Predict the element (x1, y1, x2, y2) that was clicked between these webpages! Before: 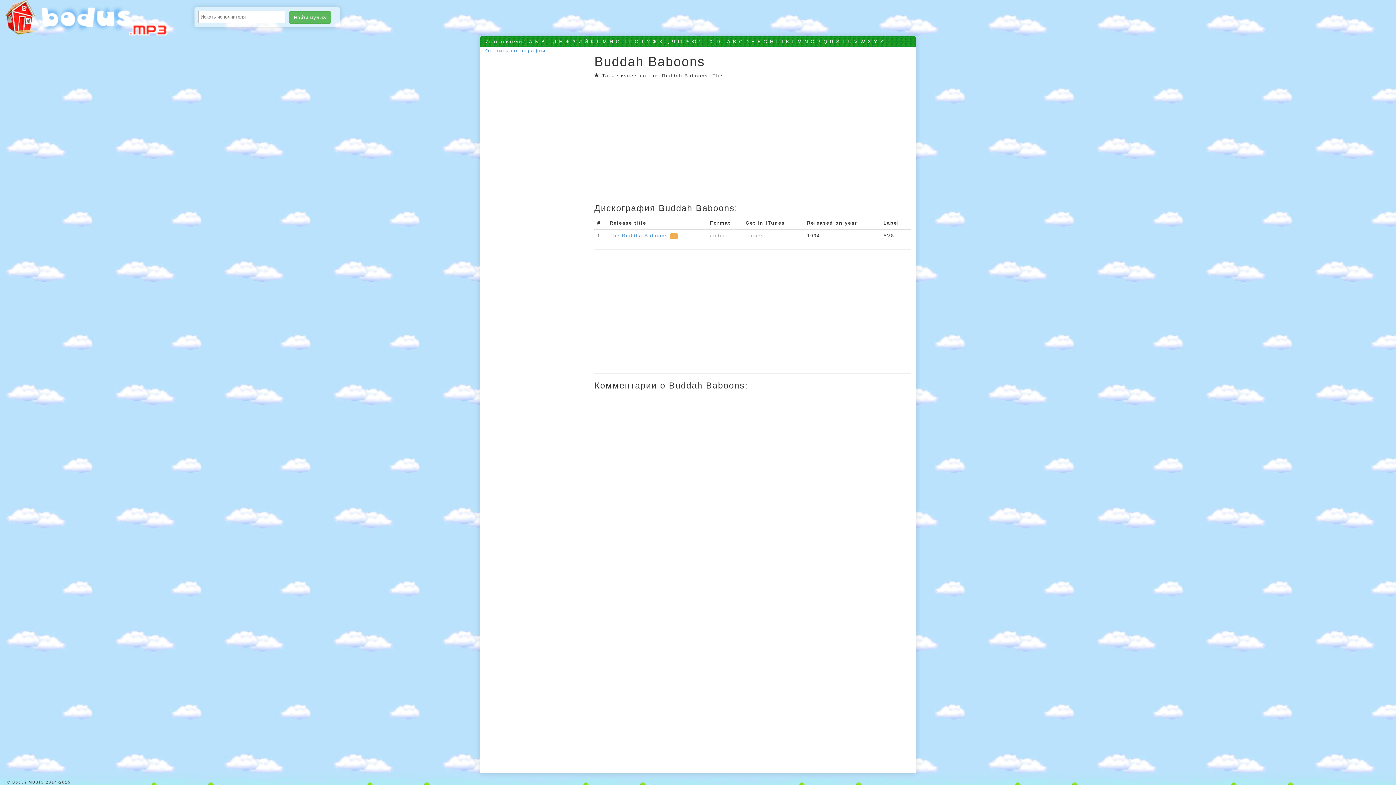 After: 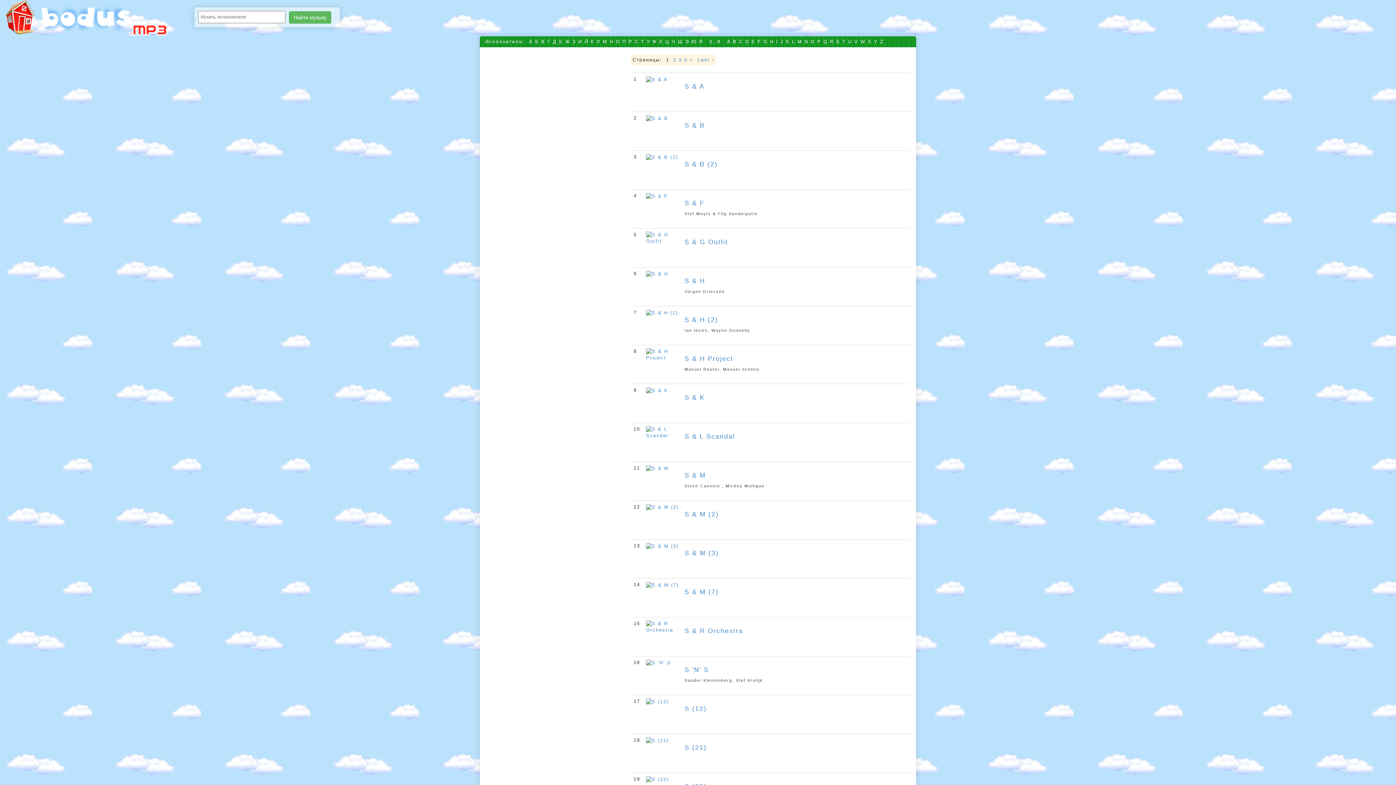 Action: bbox: (836, 38, 840, 44) label: S